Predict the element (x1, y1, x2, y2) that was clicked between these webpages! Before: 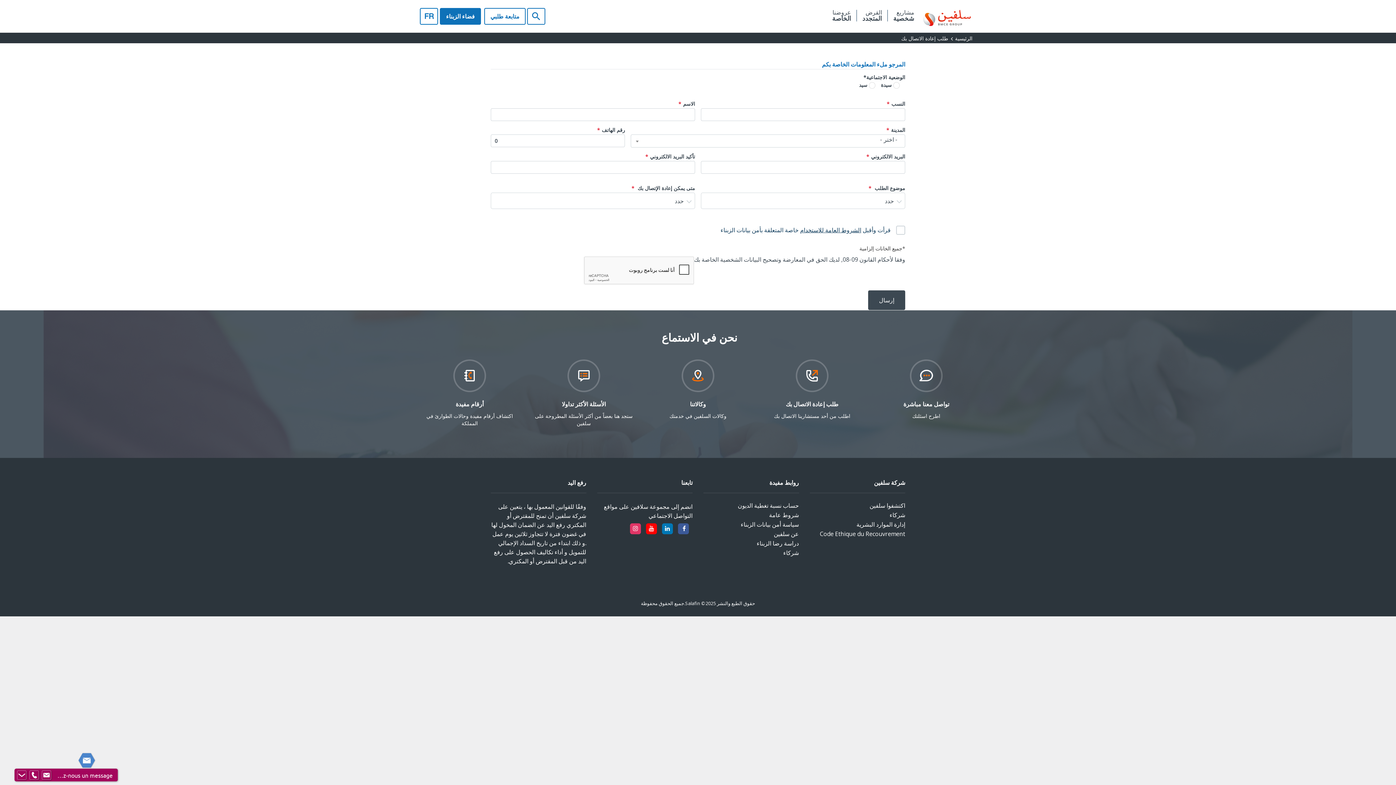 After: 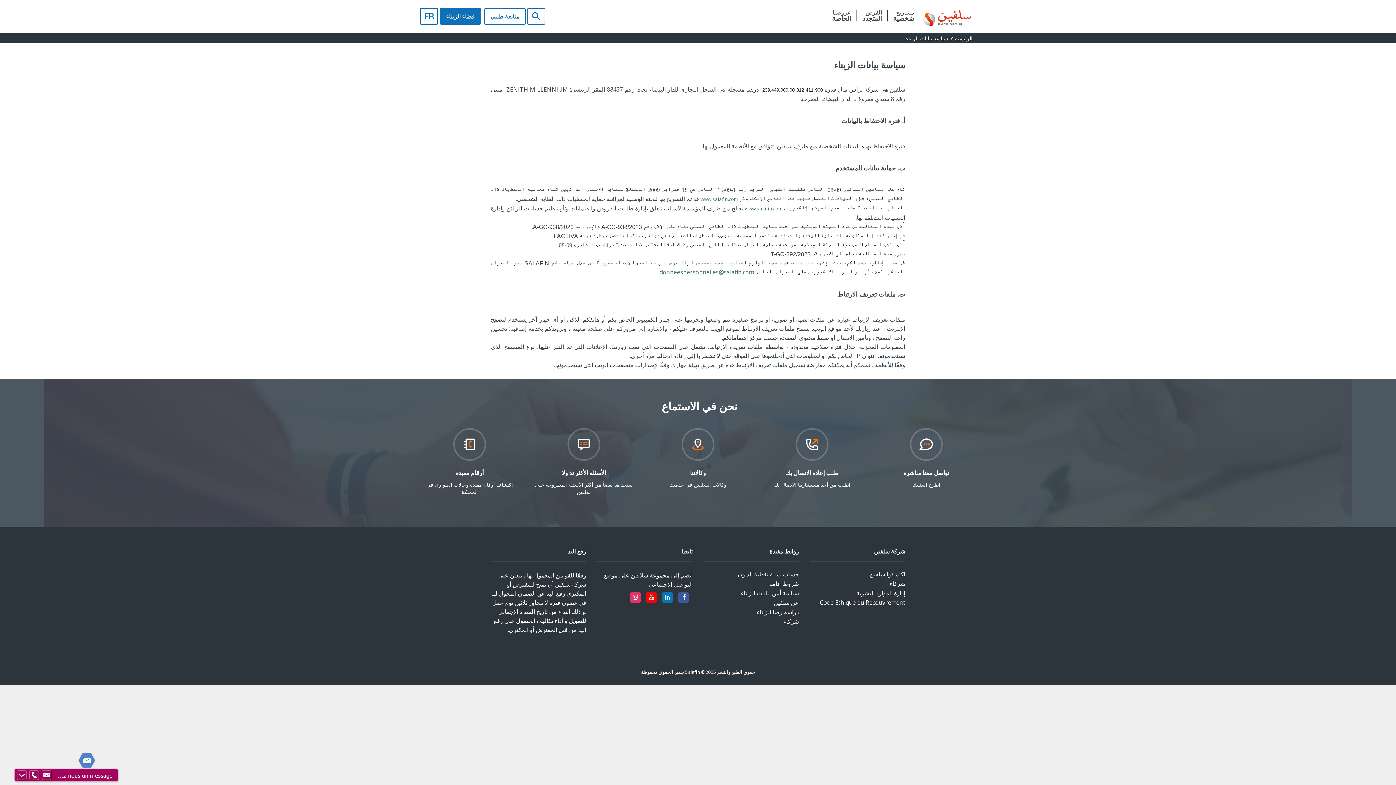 Action: bbox: (703, 521, 799, 528) label: سياسة أمن بيانات الزبناء